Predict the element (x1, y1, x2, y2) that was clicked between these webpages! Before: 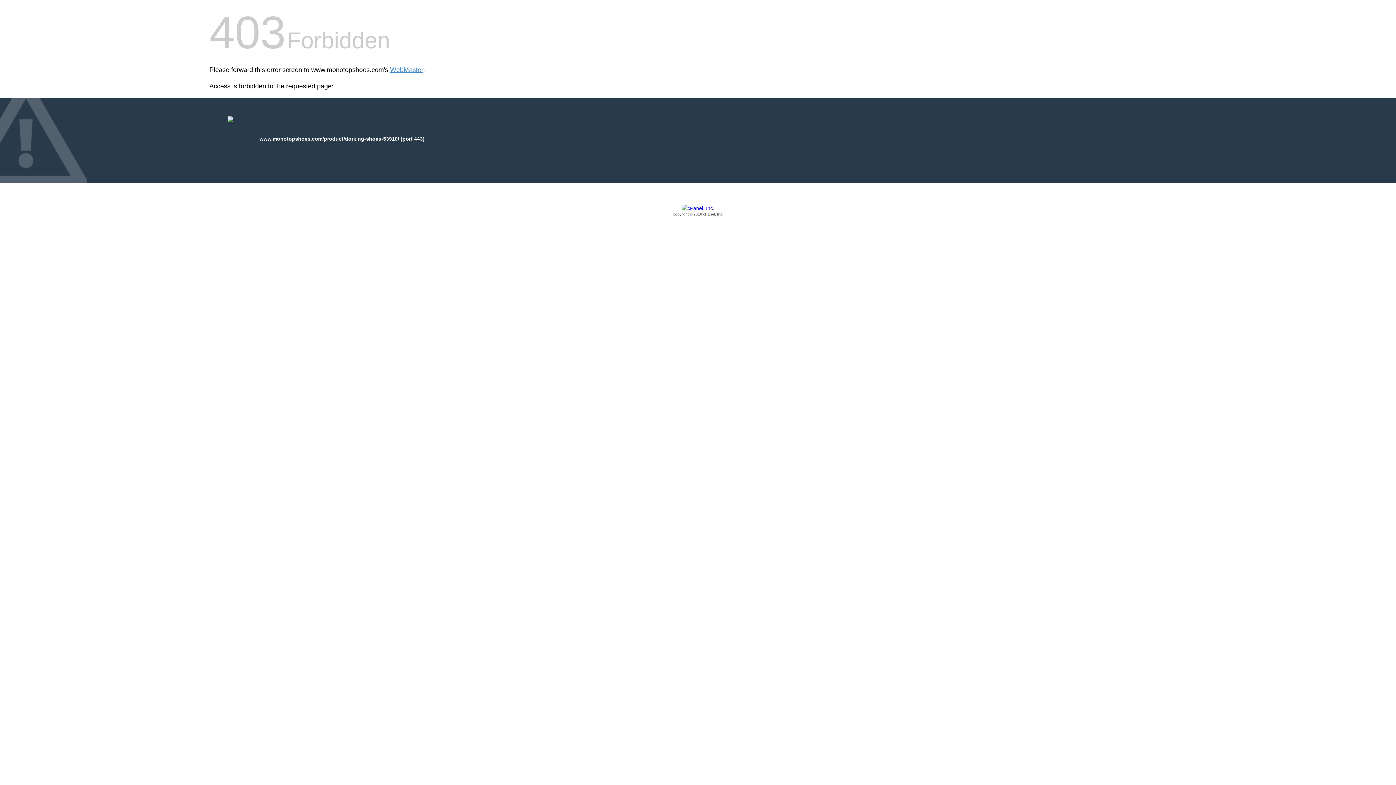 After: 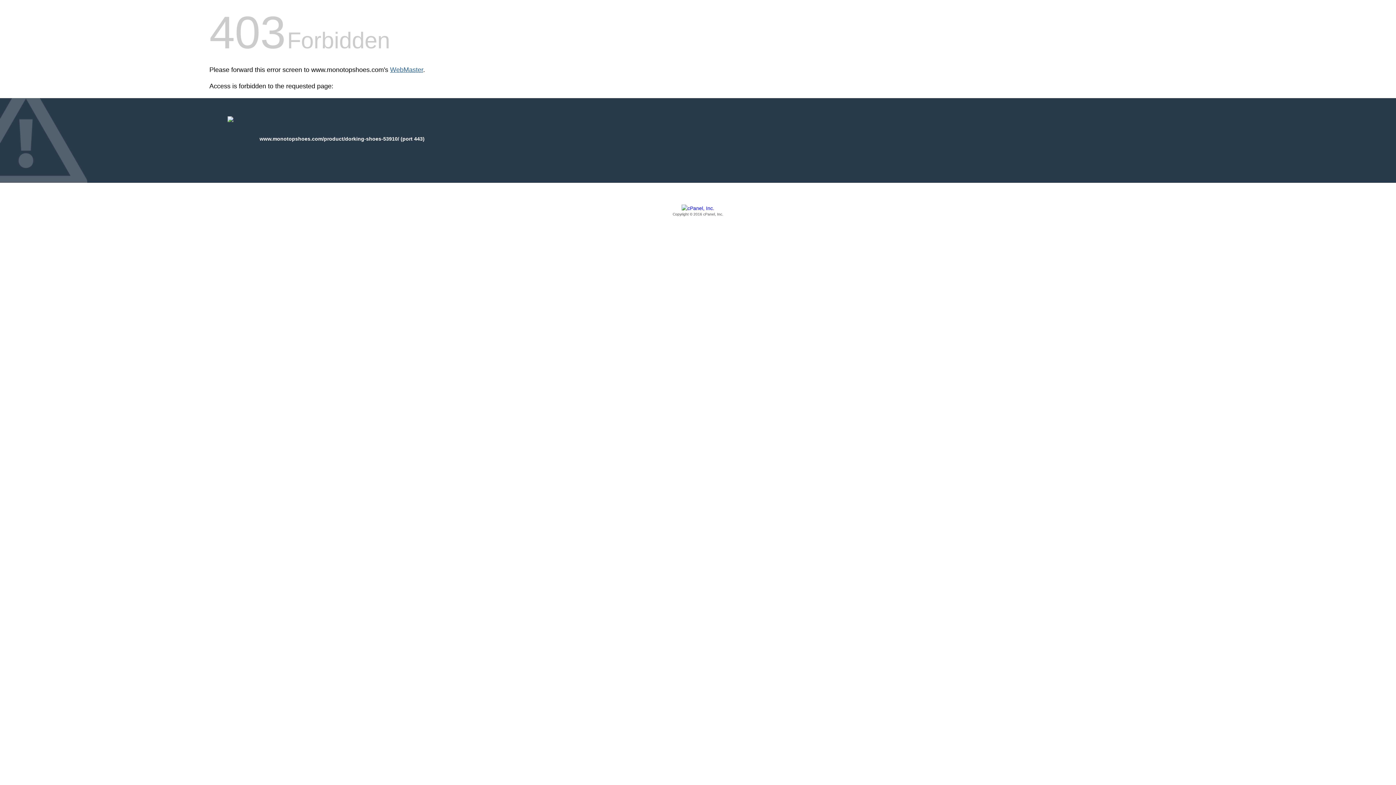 Action: label: WebMaster bbox: (390, 66, 423, 73)